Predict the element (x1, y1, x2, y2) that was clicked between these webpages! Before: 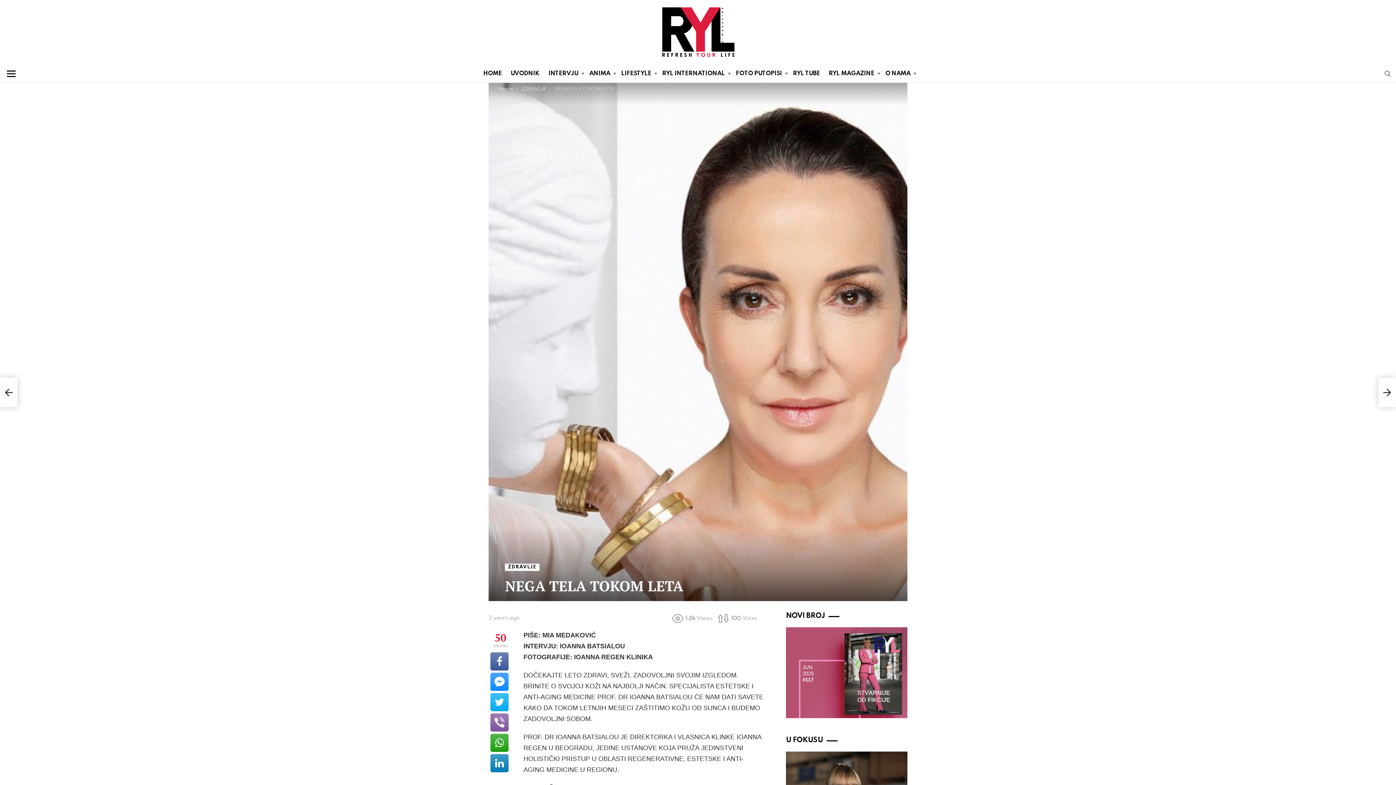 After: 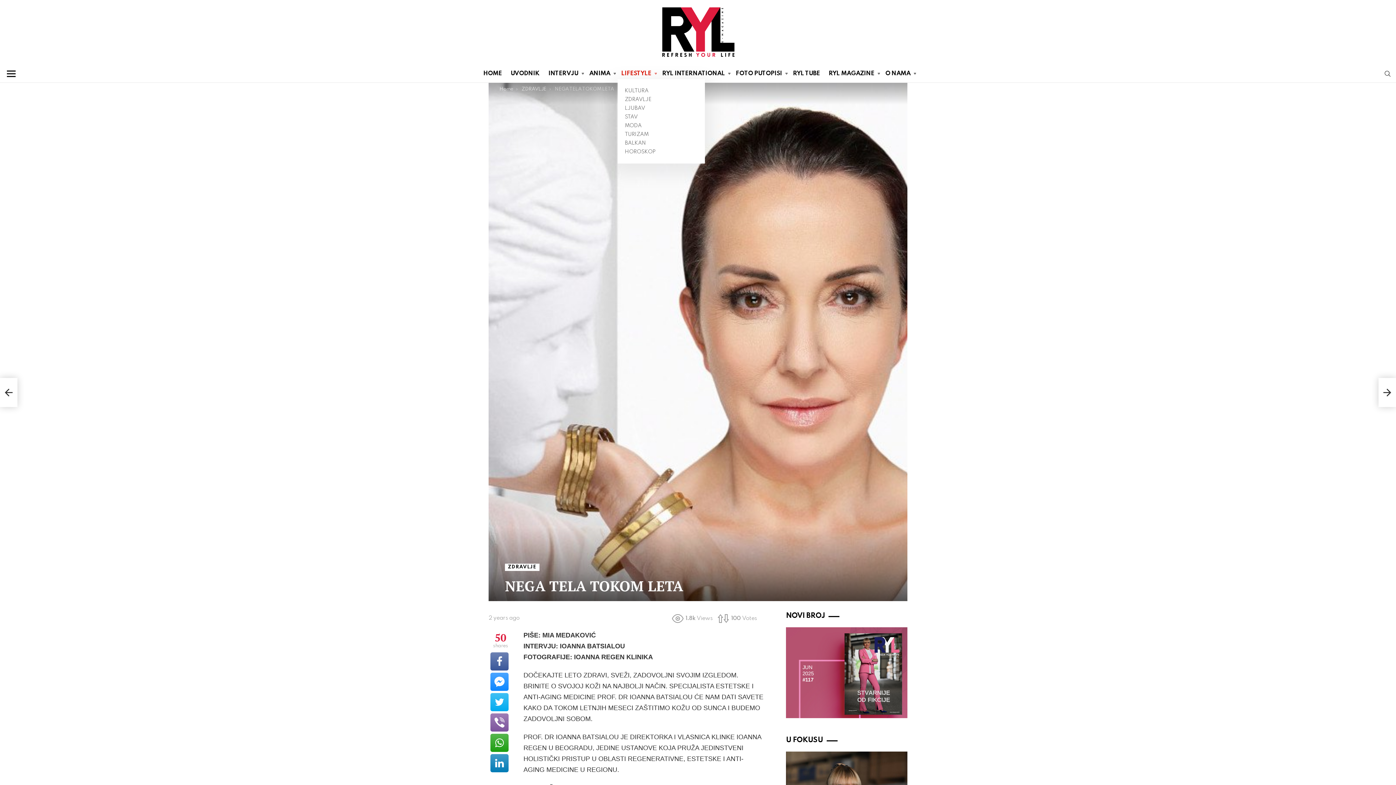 Action: label: LIFESTYLE bbox: (617, 68, 657, 79)